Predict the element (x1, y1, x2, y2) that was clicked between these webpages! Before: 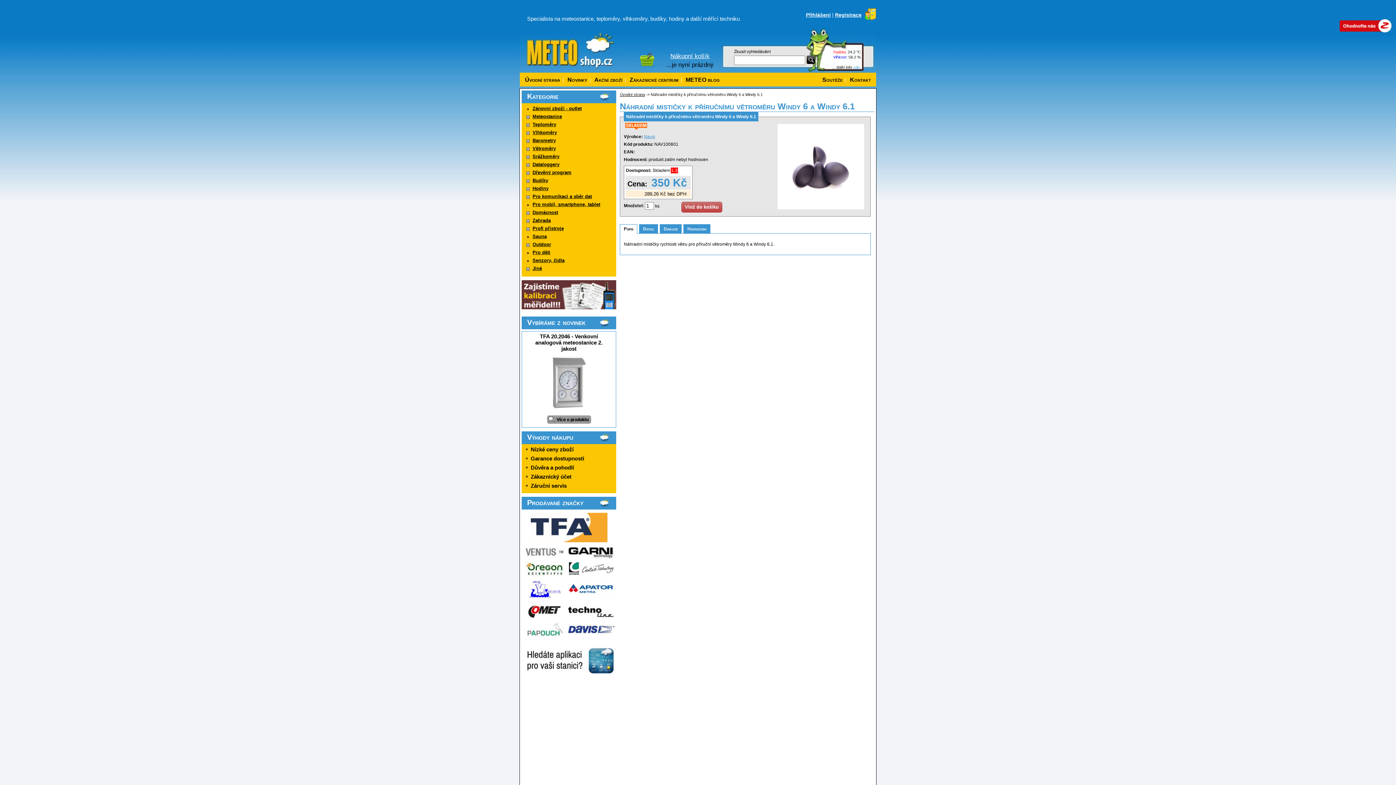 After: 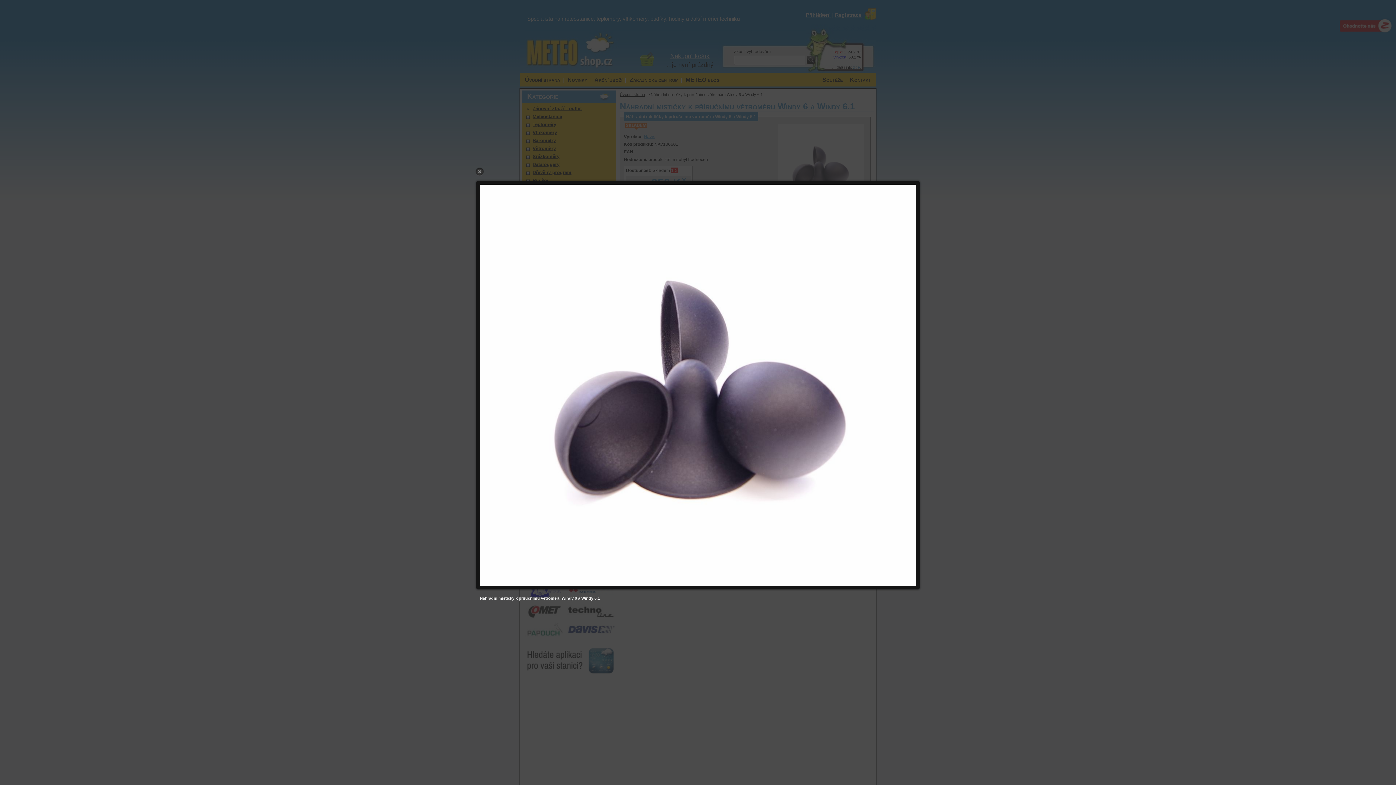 Action: bbox: (778, 201, 862, 206)